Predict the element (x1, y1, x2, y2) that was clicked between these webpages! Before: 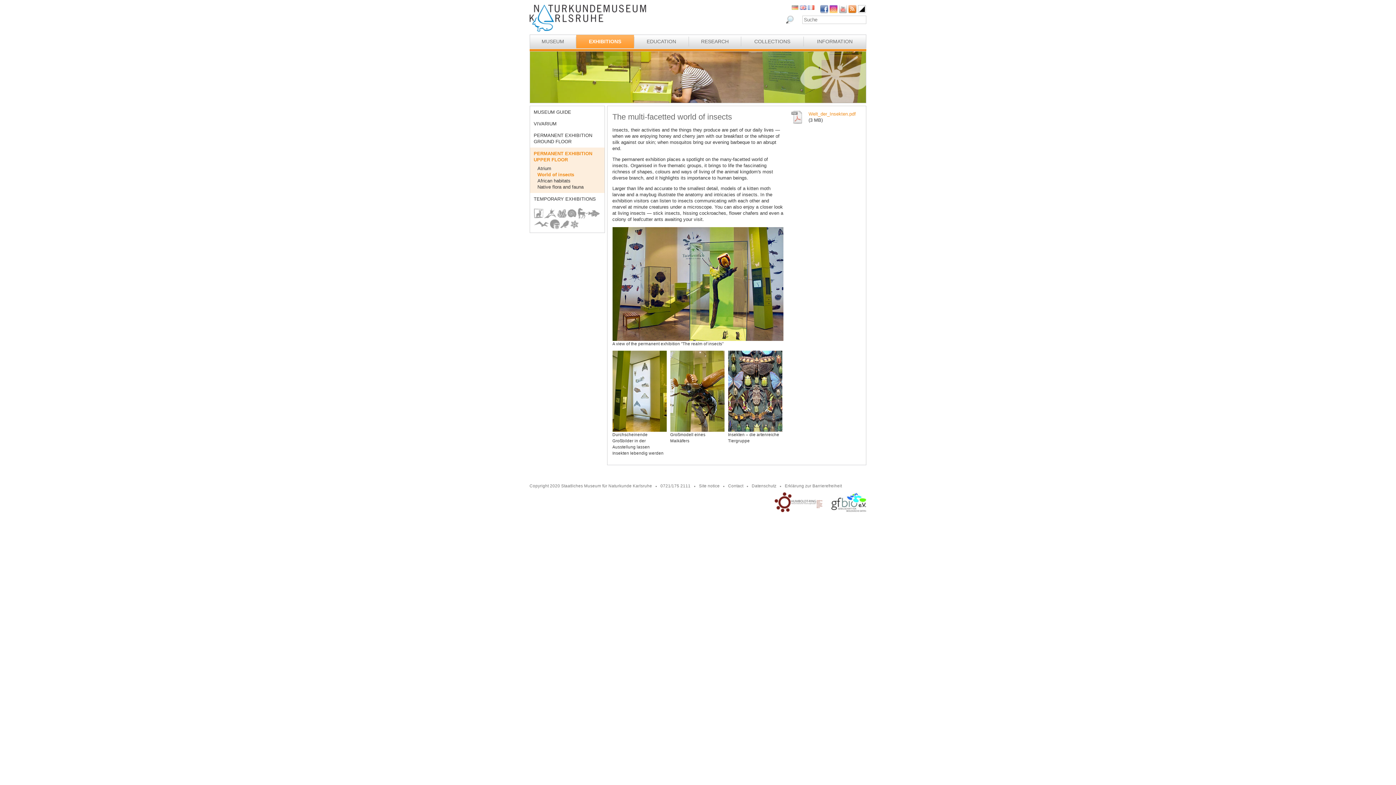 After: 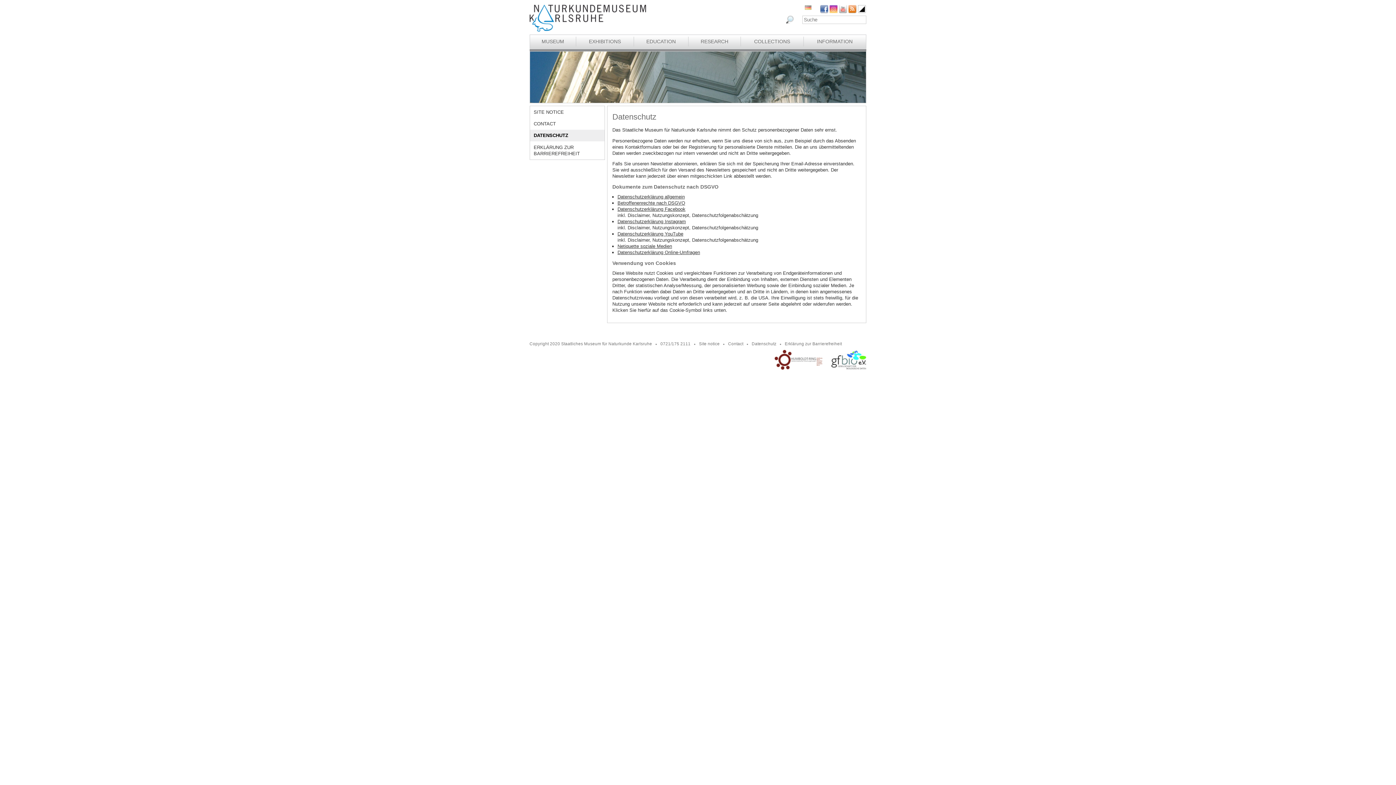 Action: bbox: (751, 484, 776, 488) label: Datenschutz